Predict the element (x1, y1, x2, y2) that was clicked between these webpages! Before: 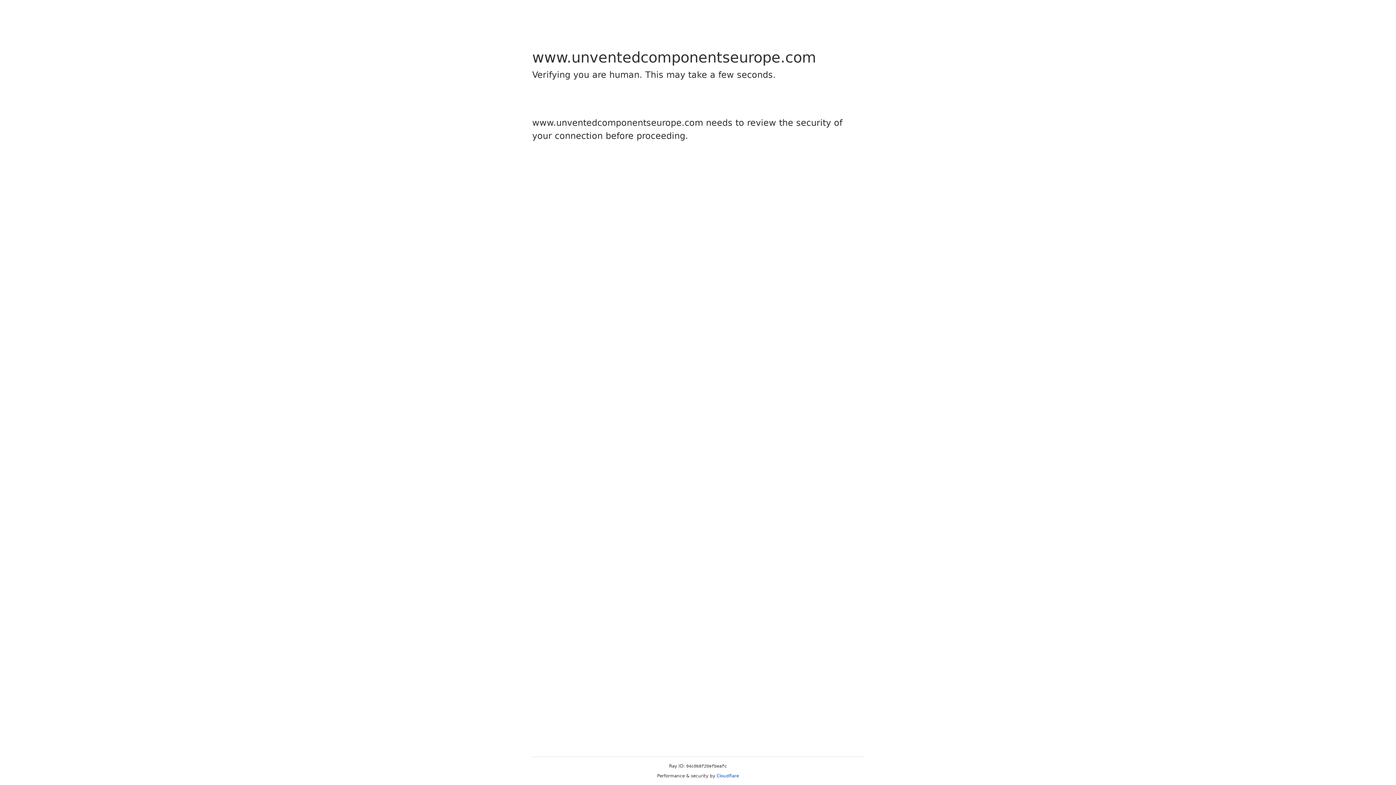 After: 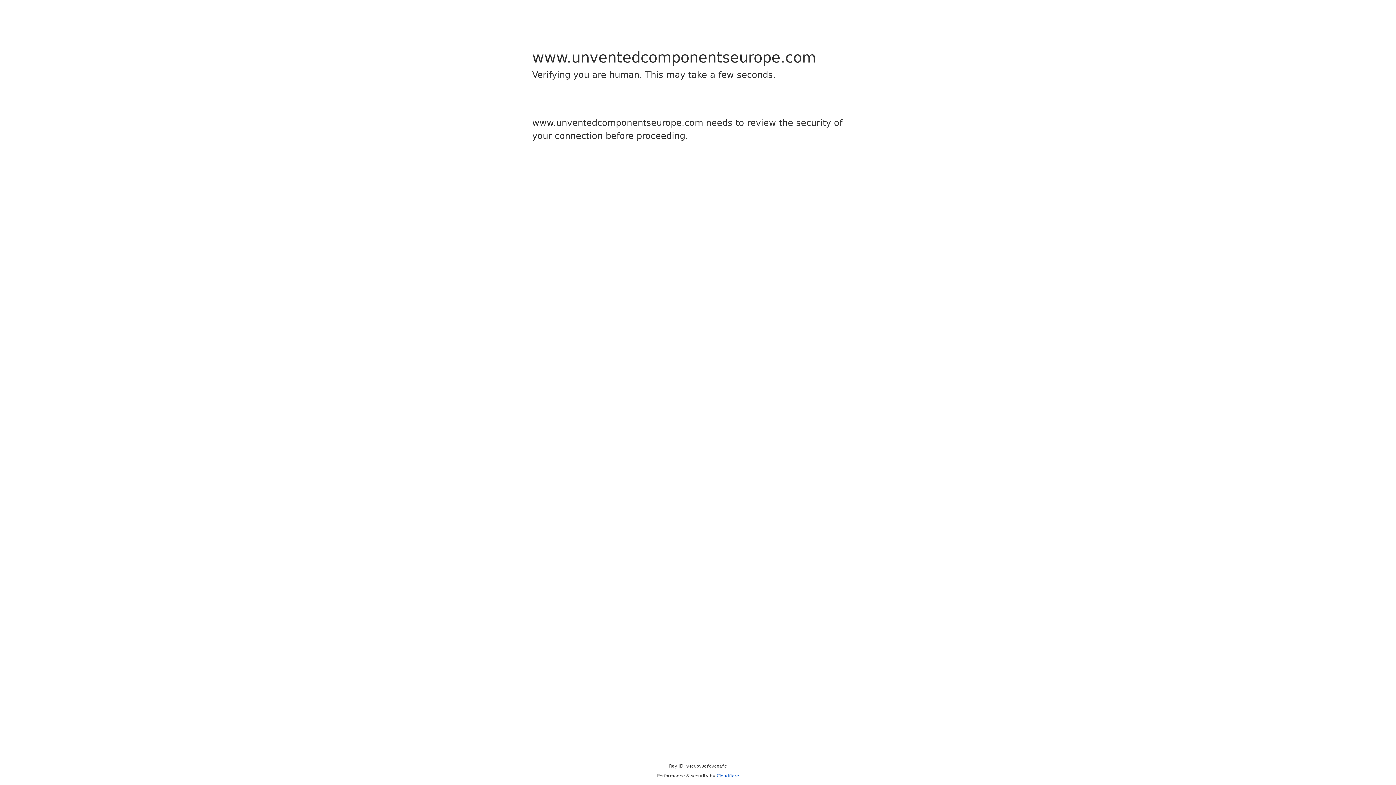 Action: bbox: (716, 773, 739, 778) label: Cloudflare